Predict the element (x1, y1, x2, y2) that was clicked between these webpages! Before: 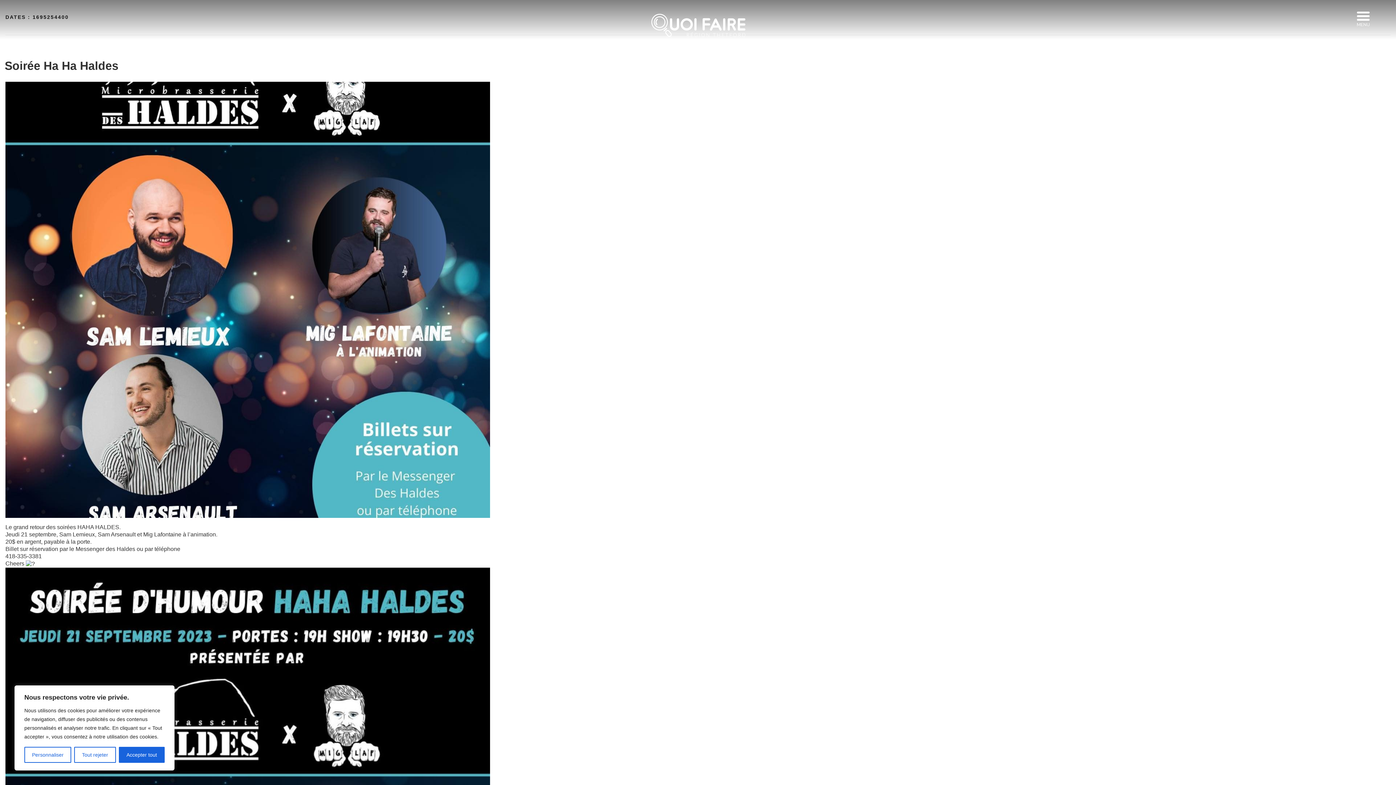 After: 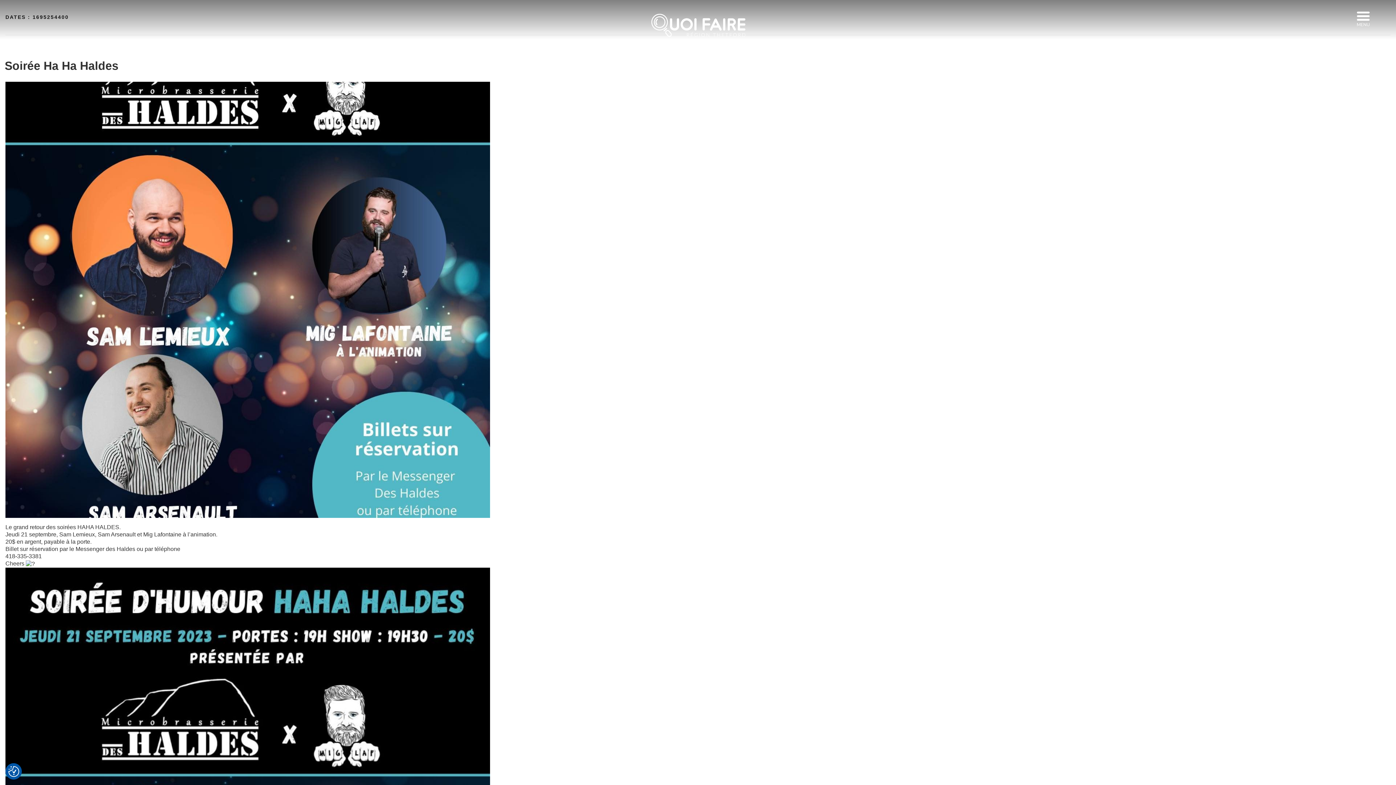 Action: bbox: (74, 747, 115, 763) label: Tout rejeter